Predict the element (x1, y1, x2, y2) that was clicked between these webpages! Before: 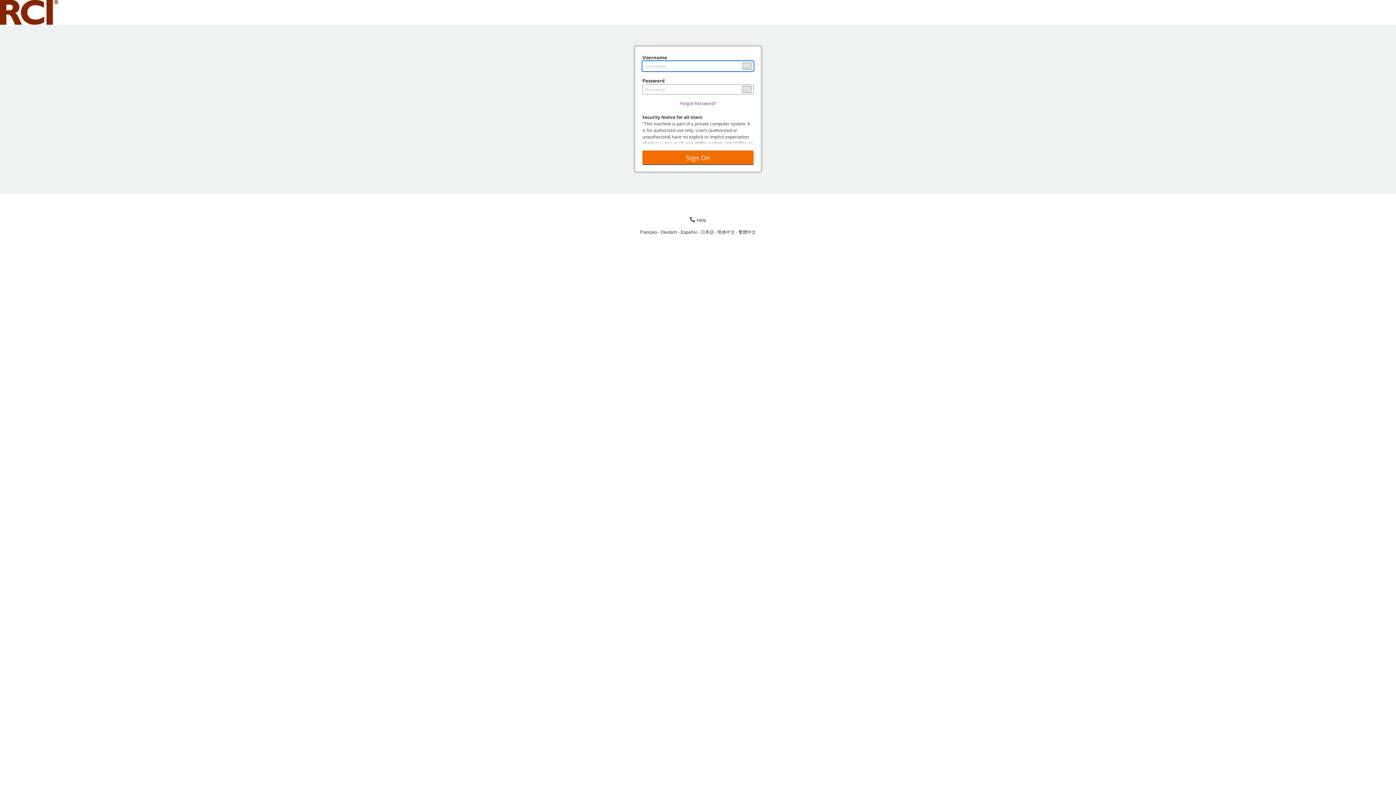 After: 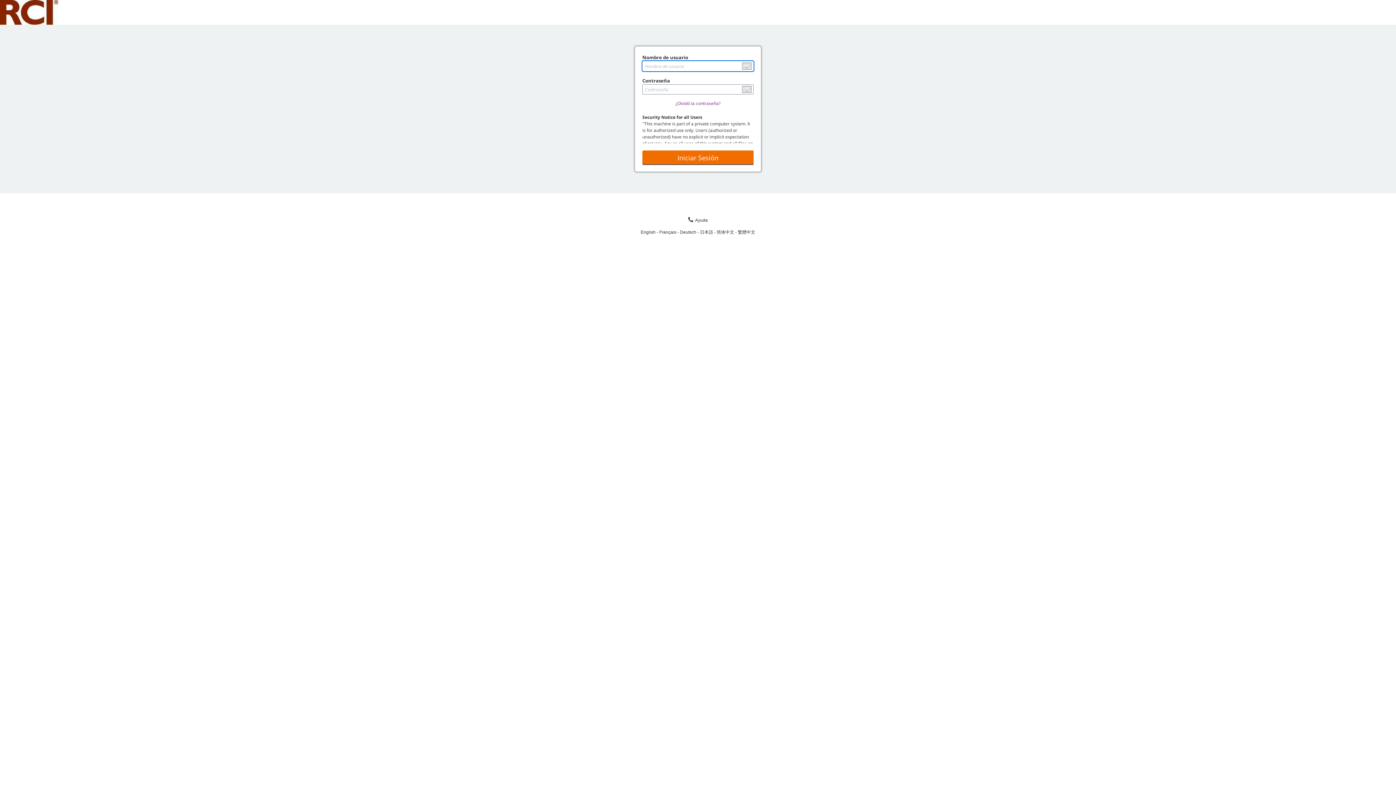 Action: label: Español bbox: (680, 229, 700, 234)